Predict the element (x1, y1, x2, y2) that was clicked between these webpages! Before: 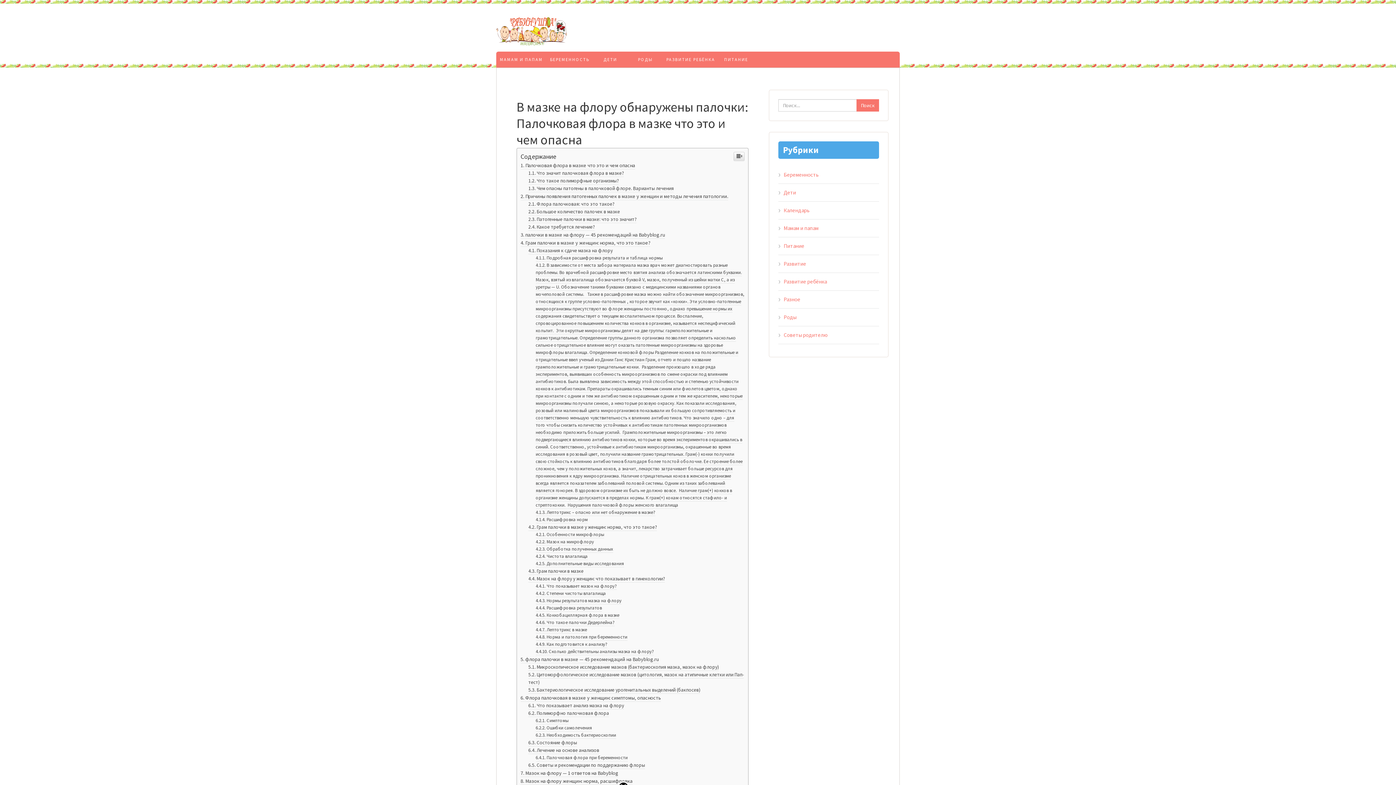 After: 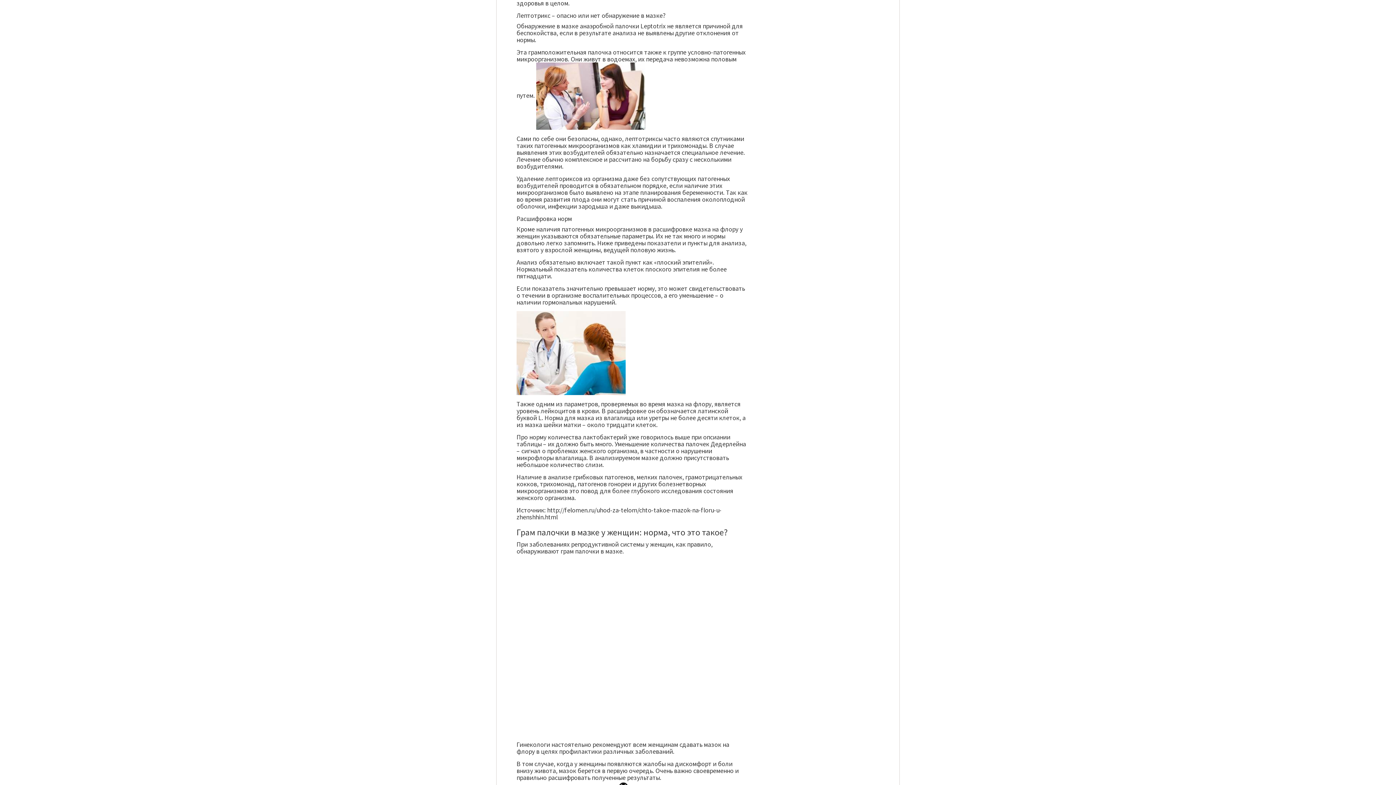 Action: bbox: (535, 658, 655, 664) label: Лептотрикс – опасно или нет обнаружение в мазке?